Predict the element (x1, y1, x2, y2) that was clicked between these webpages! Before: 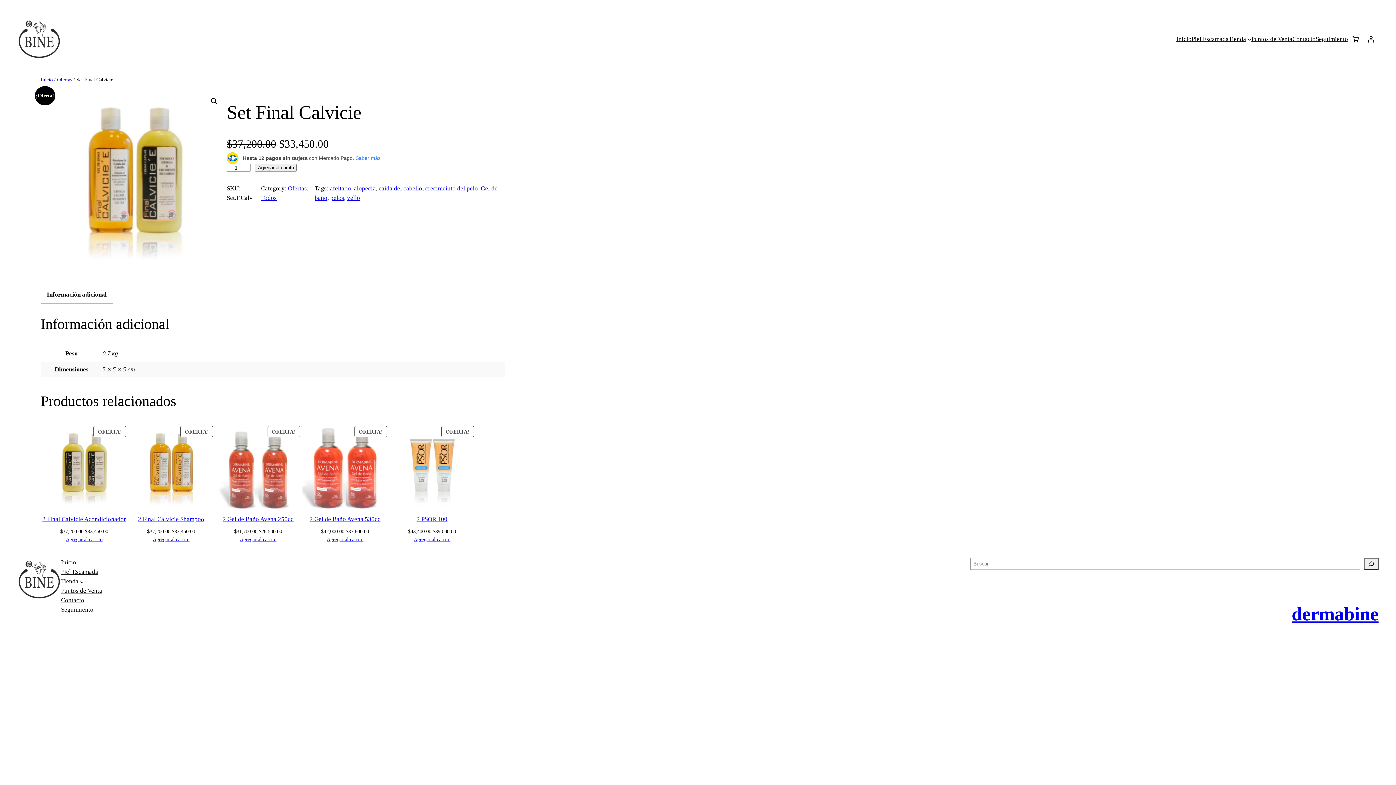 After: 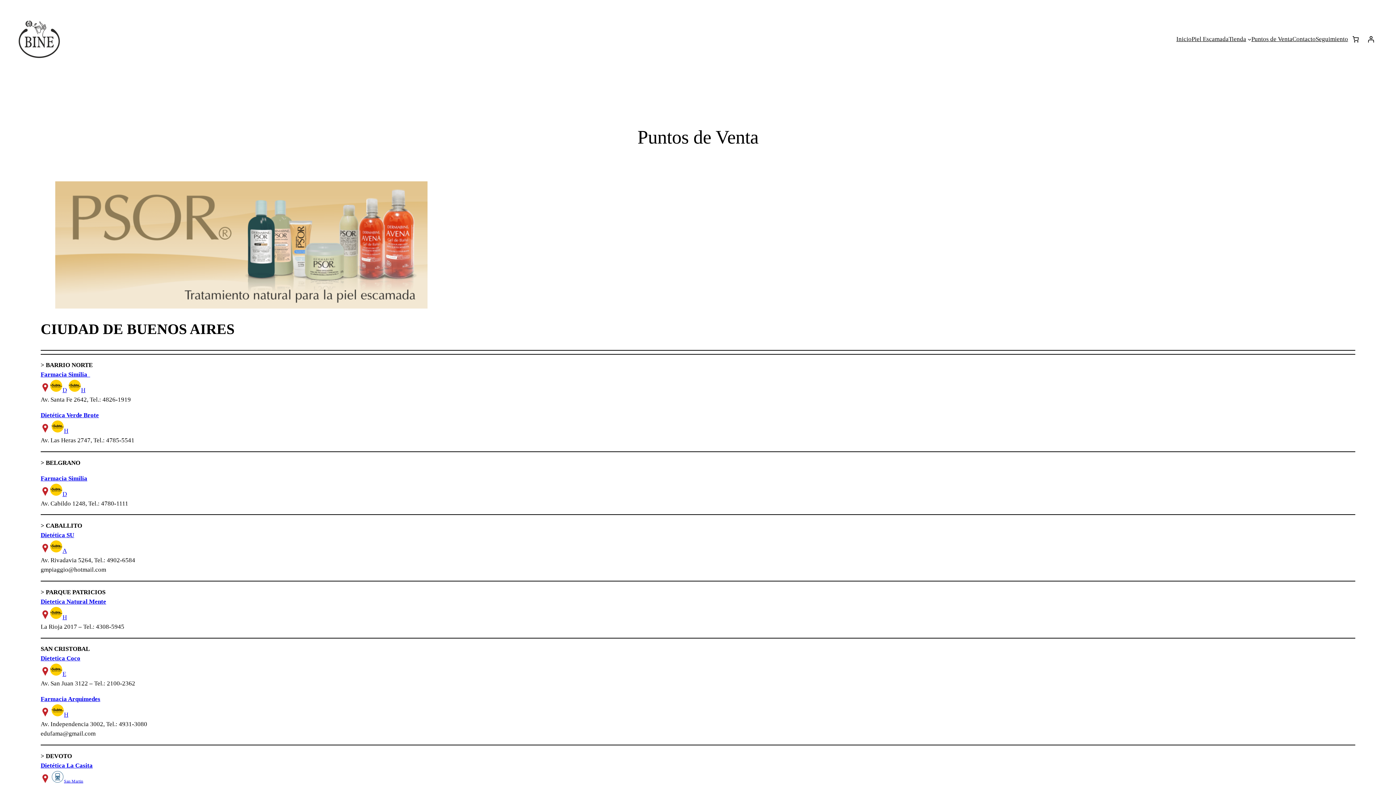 Action: label: Puntos de Venta bbox: (61, 586, 102, 596)